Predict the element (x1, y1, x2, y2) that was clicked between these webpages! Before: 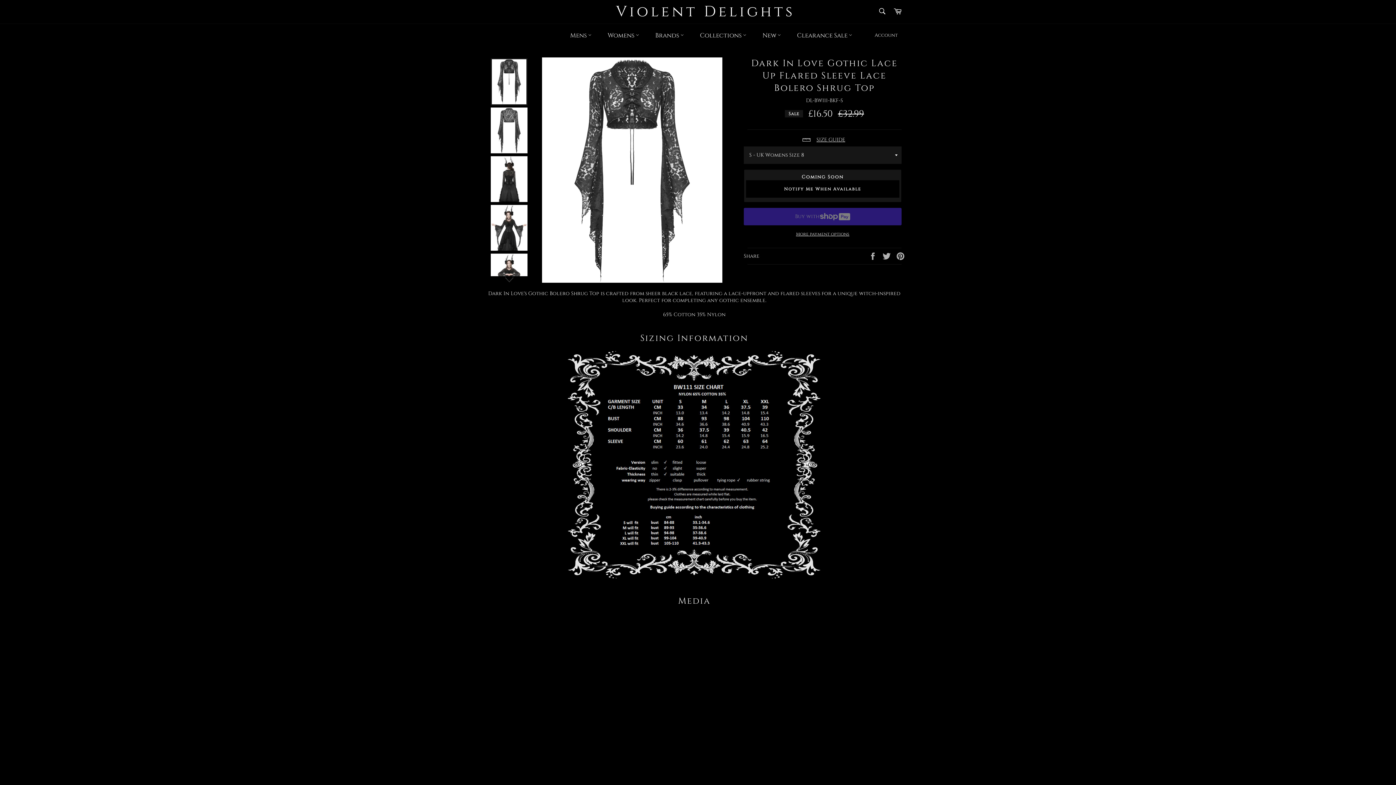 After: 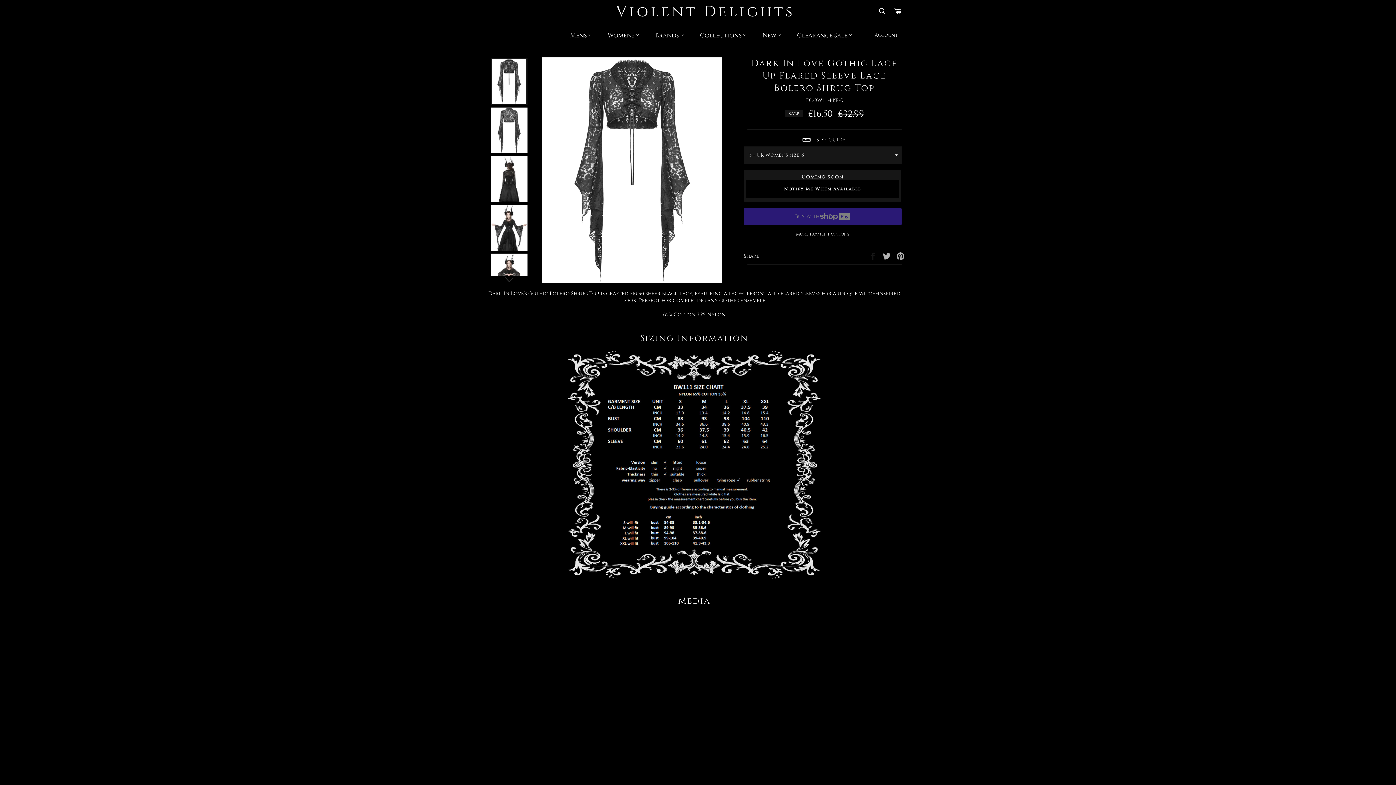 Action: label:  
Share on Facebook bbox: (868, 252, 878, 259)